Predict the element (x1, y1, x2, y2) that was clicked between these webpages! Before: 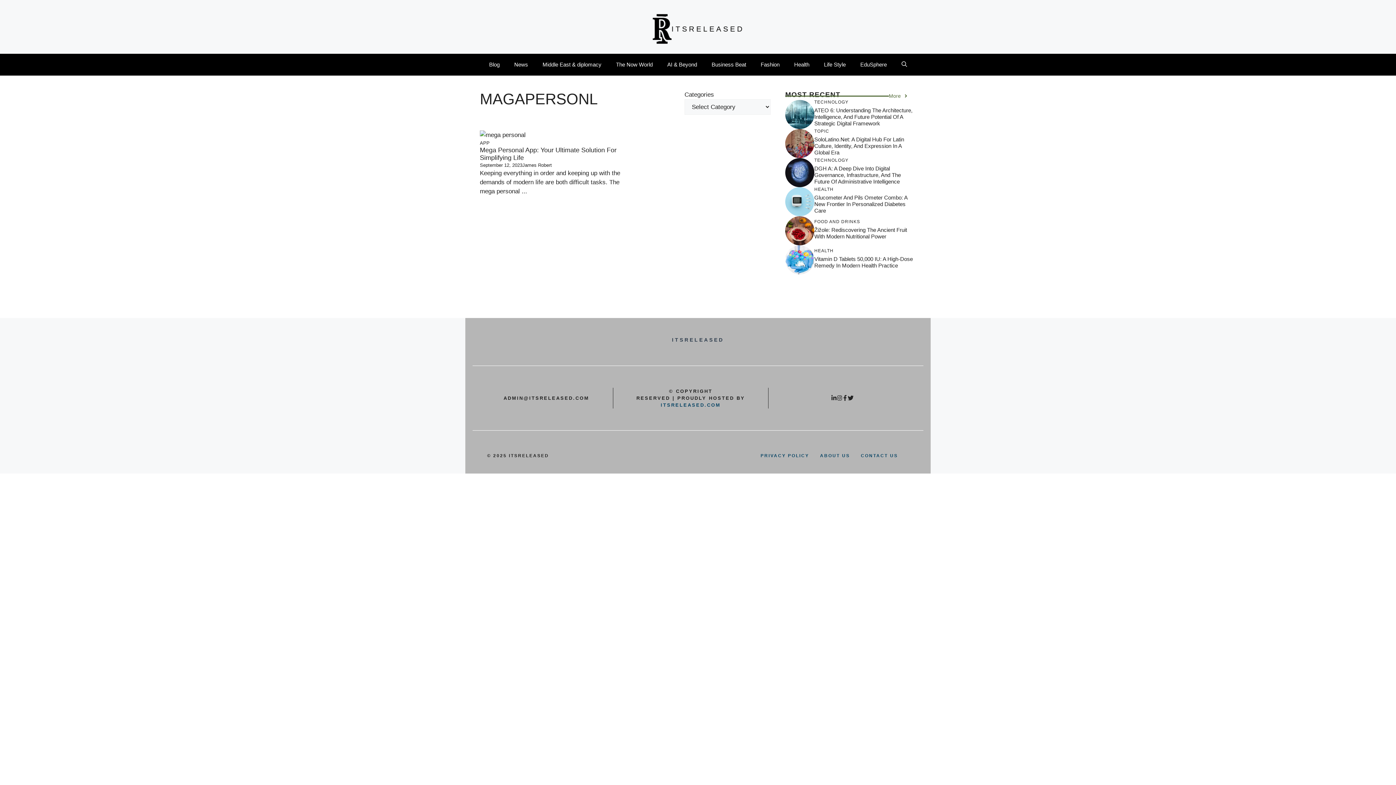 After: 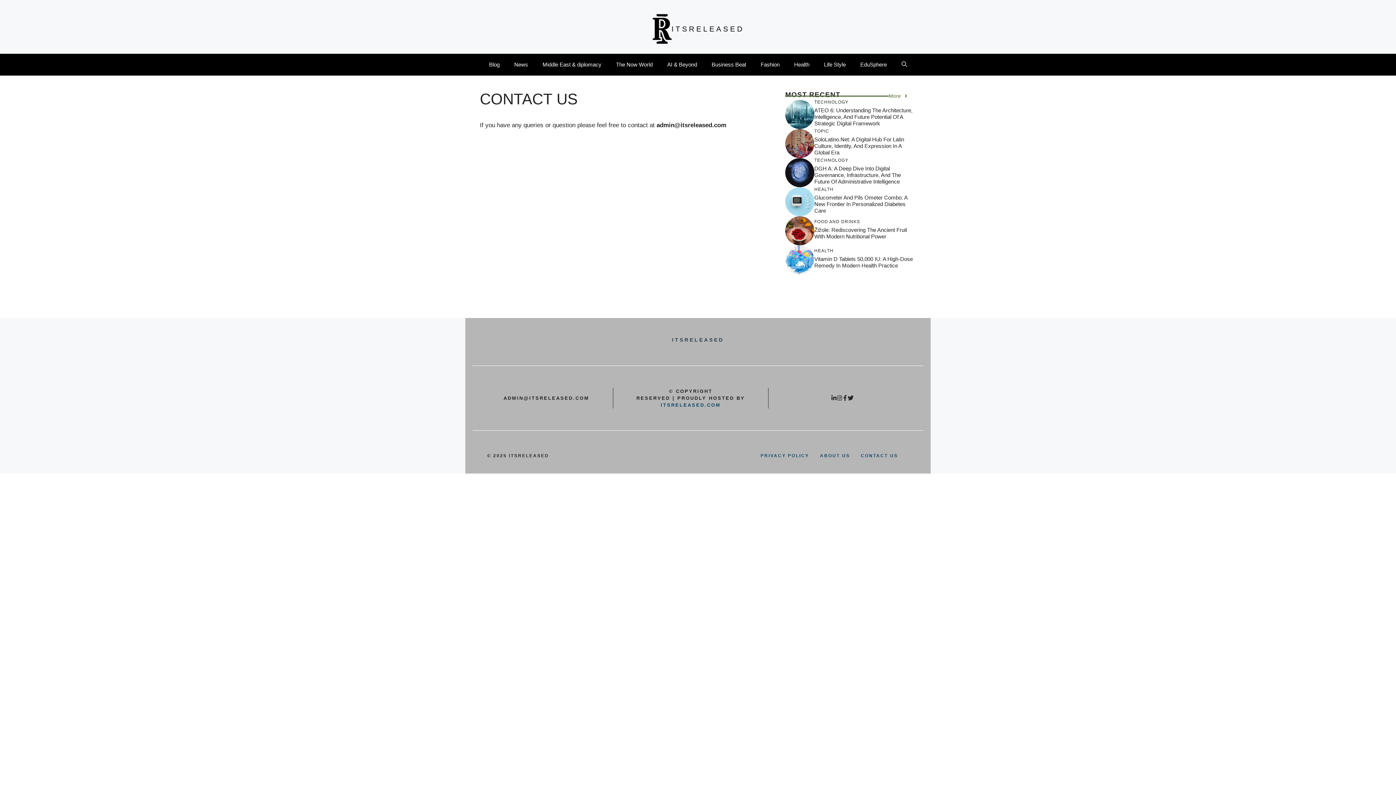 Action: label: CONTACT US bbox: (861, 452, 898, 459)